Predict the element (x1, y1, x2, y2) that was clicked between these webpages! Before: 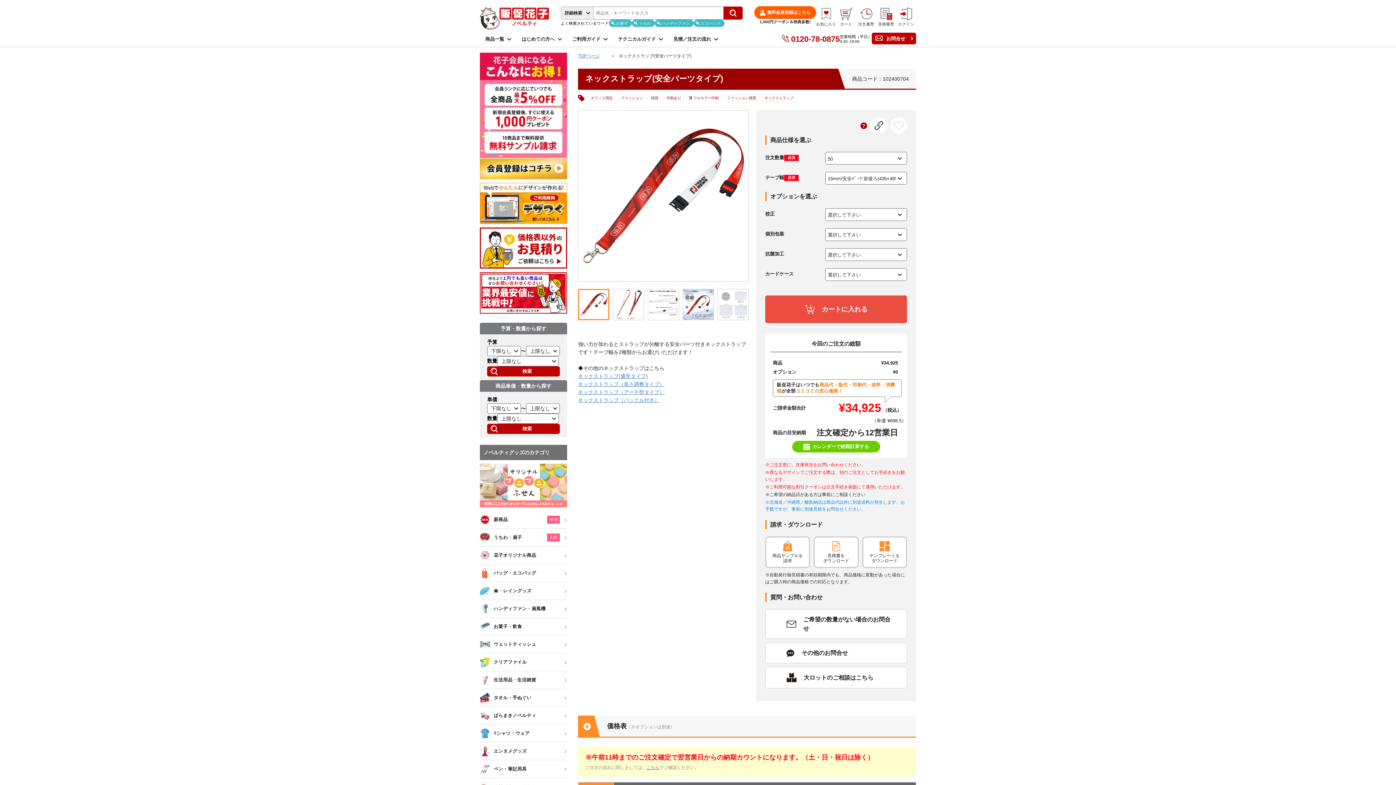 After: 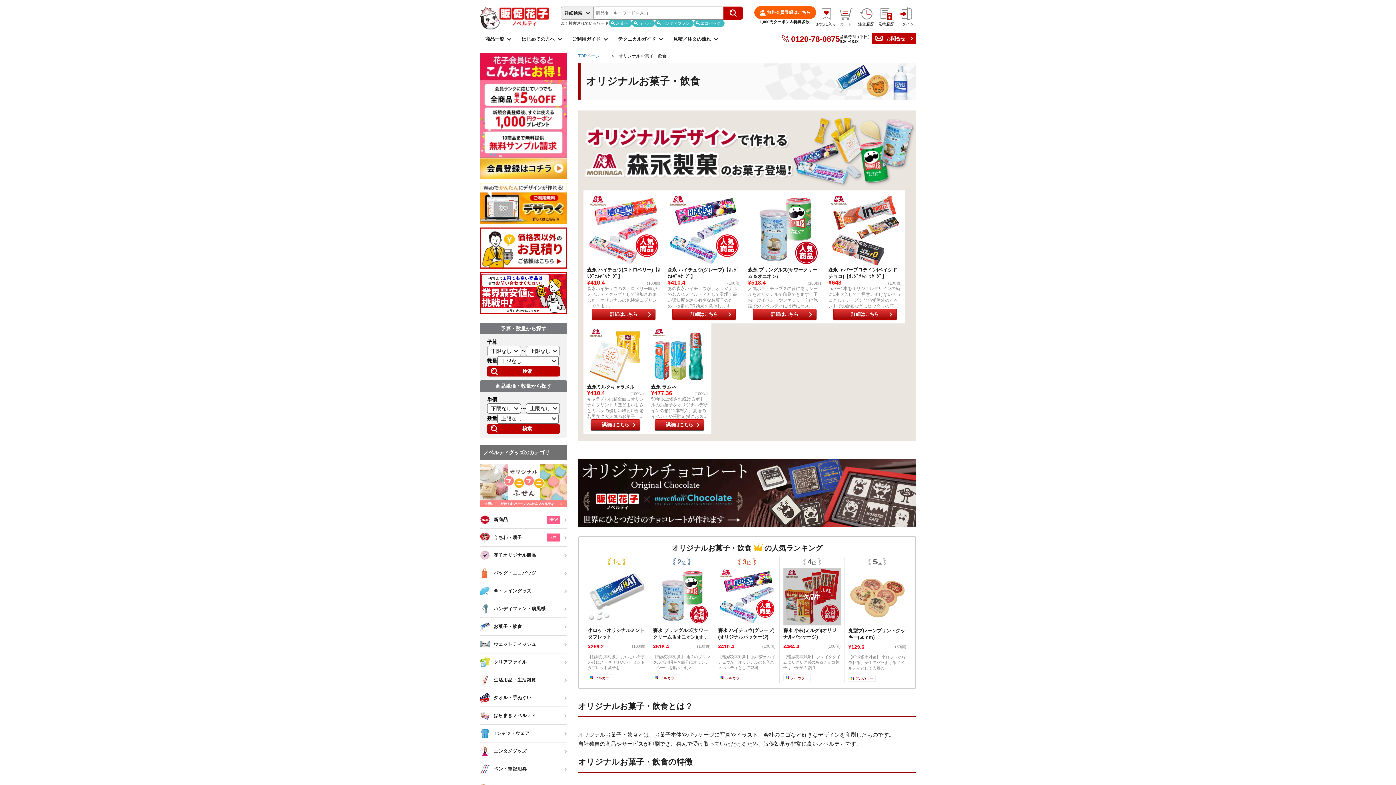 Action: bbox: (480, 618, 567, 635) label: お菓子・飲食